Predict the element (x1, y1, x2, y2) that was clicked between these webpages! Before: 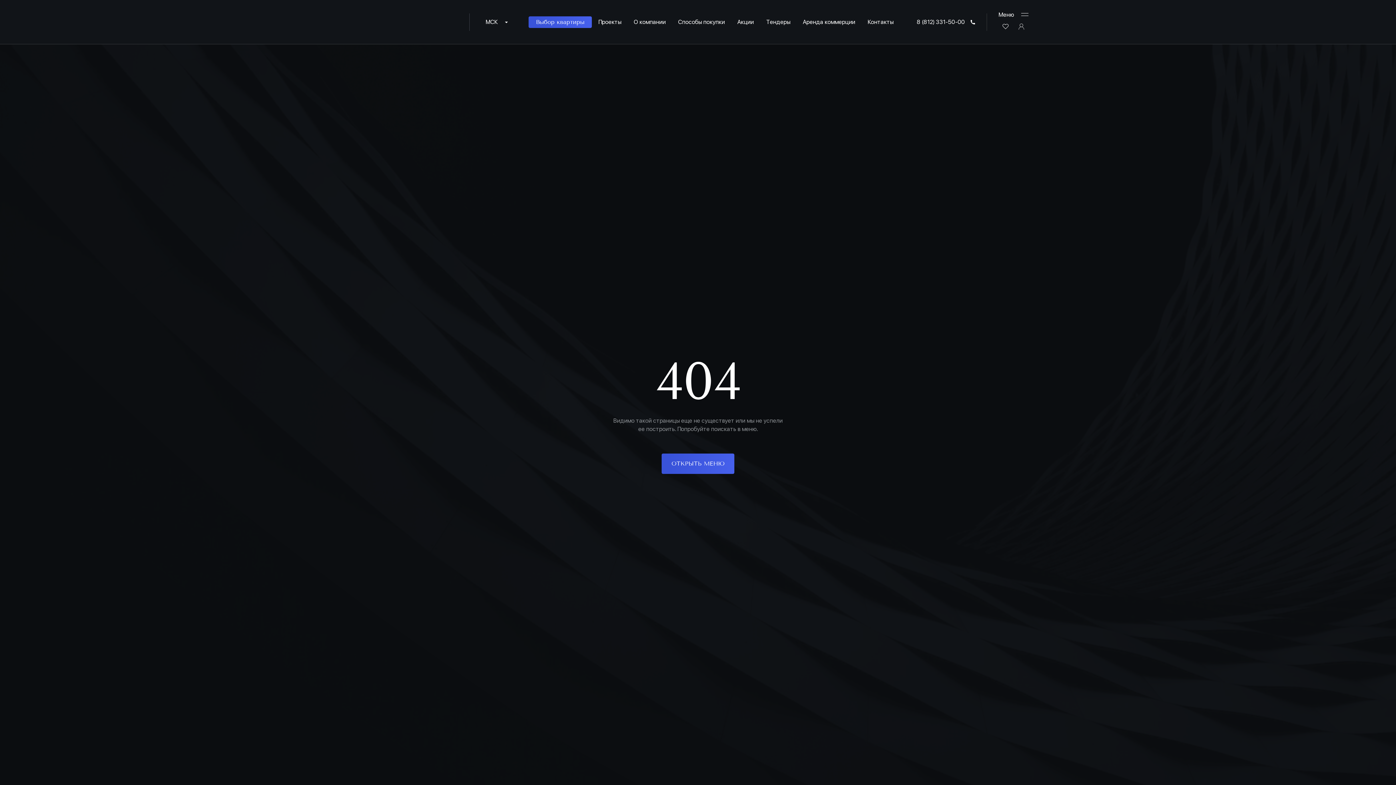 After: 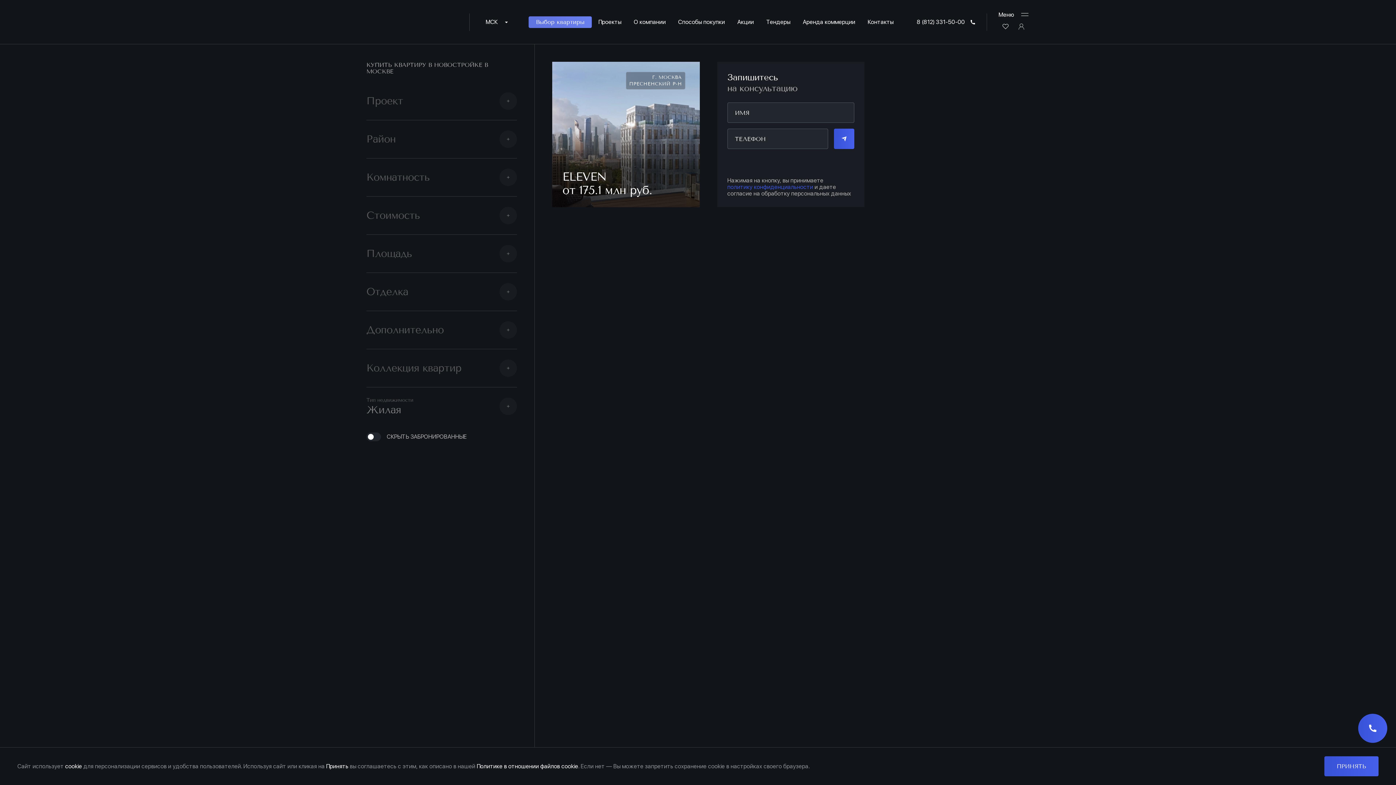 Action: label: Выбор квартиры bbox: (536, 16, 584, 27)